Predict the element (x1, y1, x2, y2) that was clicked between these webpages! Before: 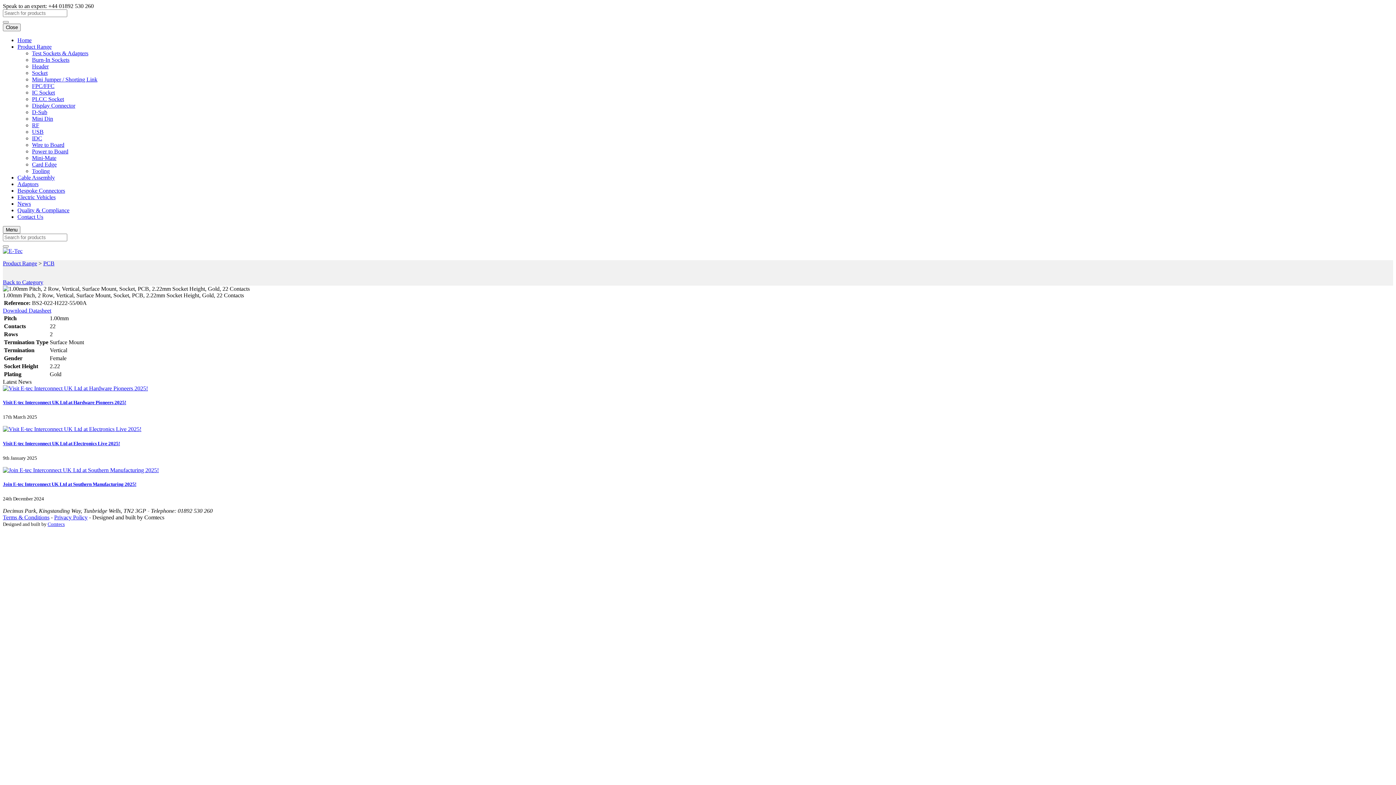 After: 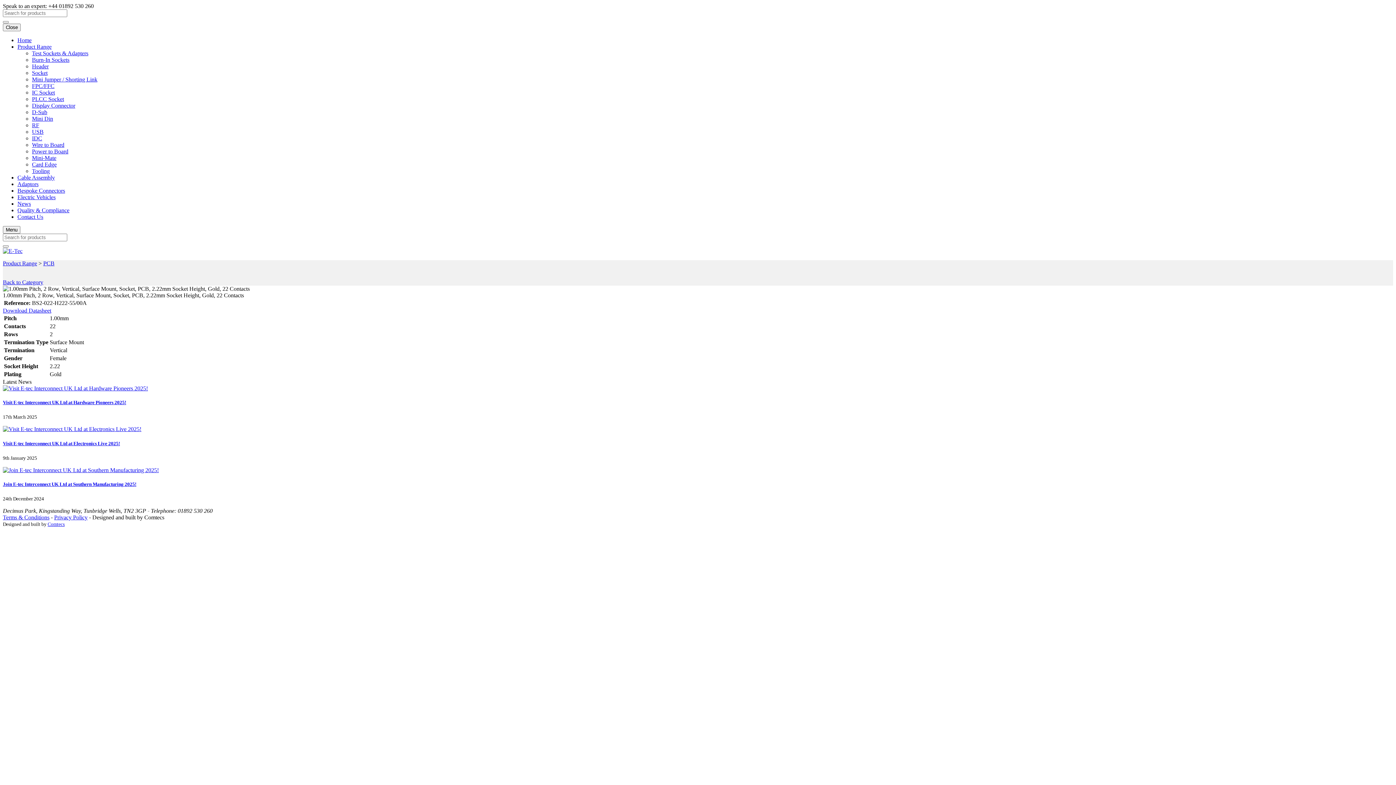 Action: bbox: (17, 43, 51, 49) label: Product Range